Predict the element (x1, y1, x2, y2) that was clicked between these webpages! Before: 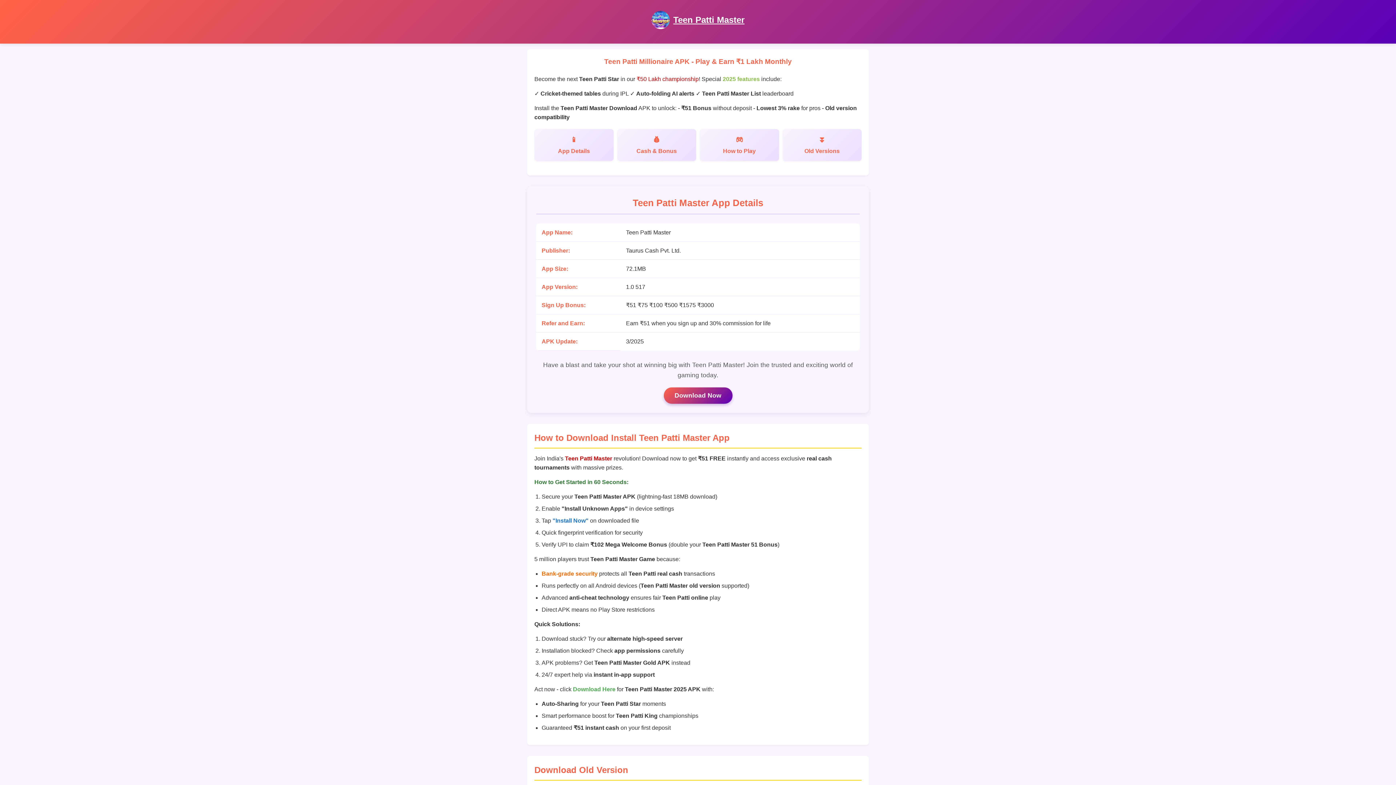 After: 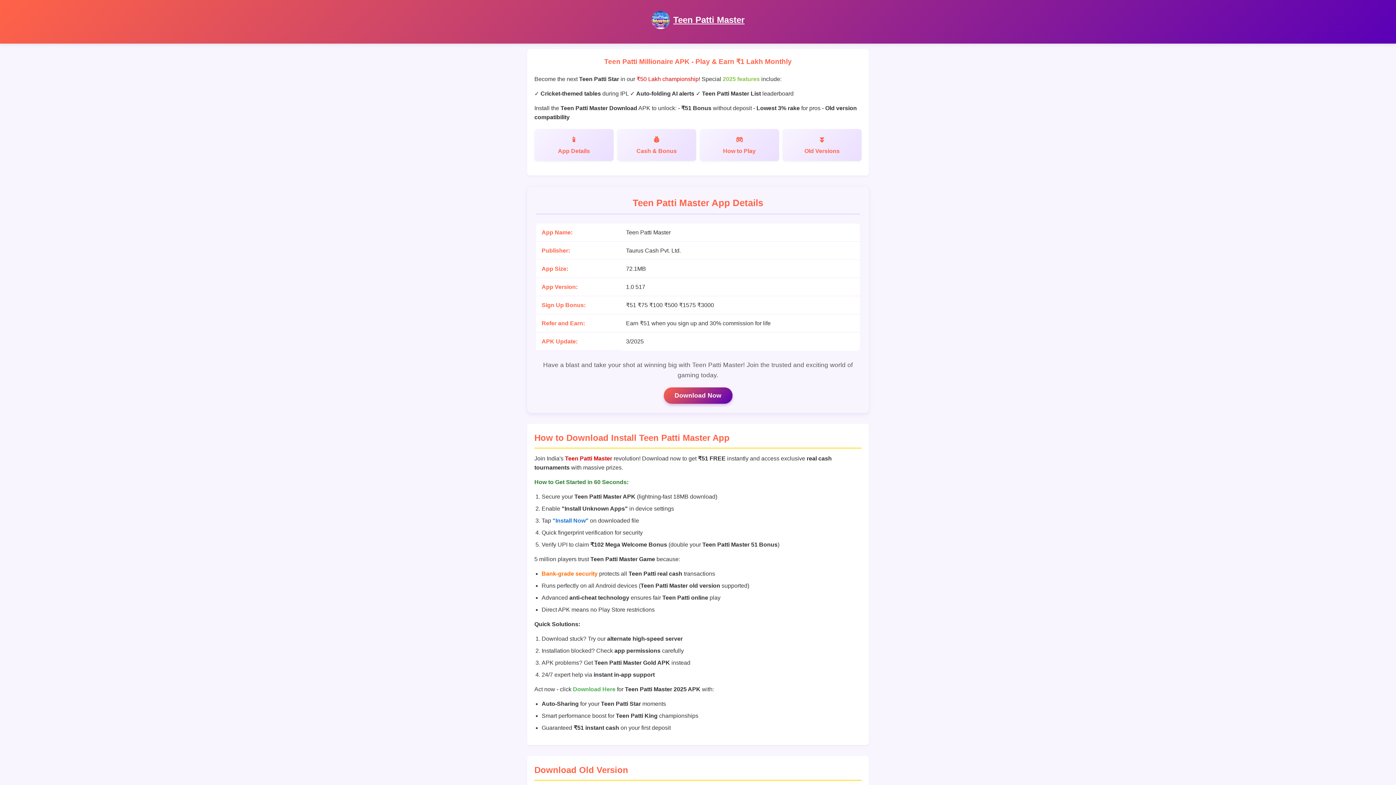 Action: bbox: (673, 14, 744, 24) label: Teen Patti Master